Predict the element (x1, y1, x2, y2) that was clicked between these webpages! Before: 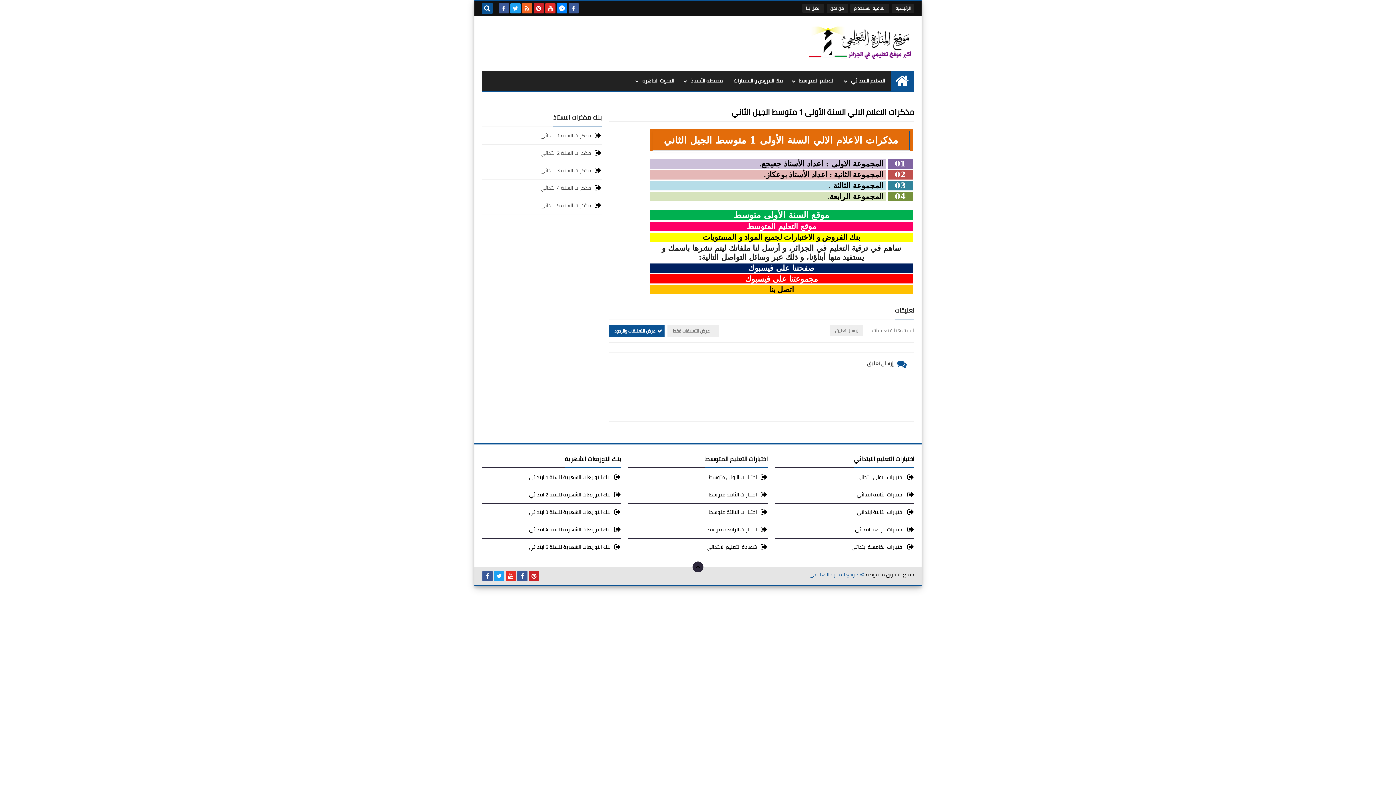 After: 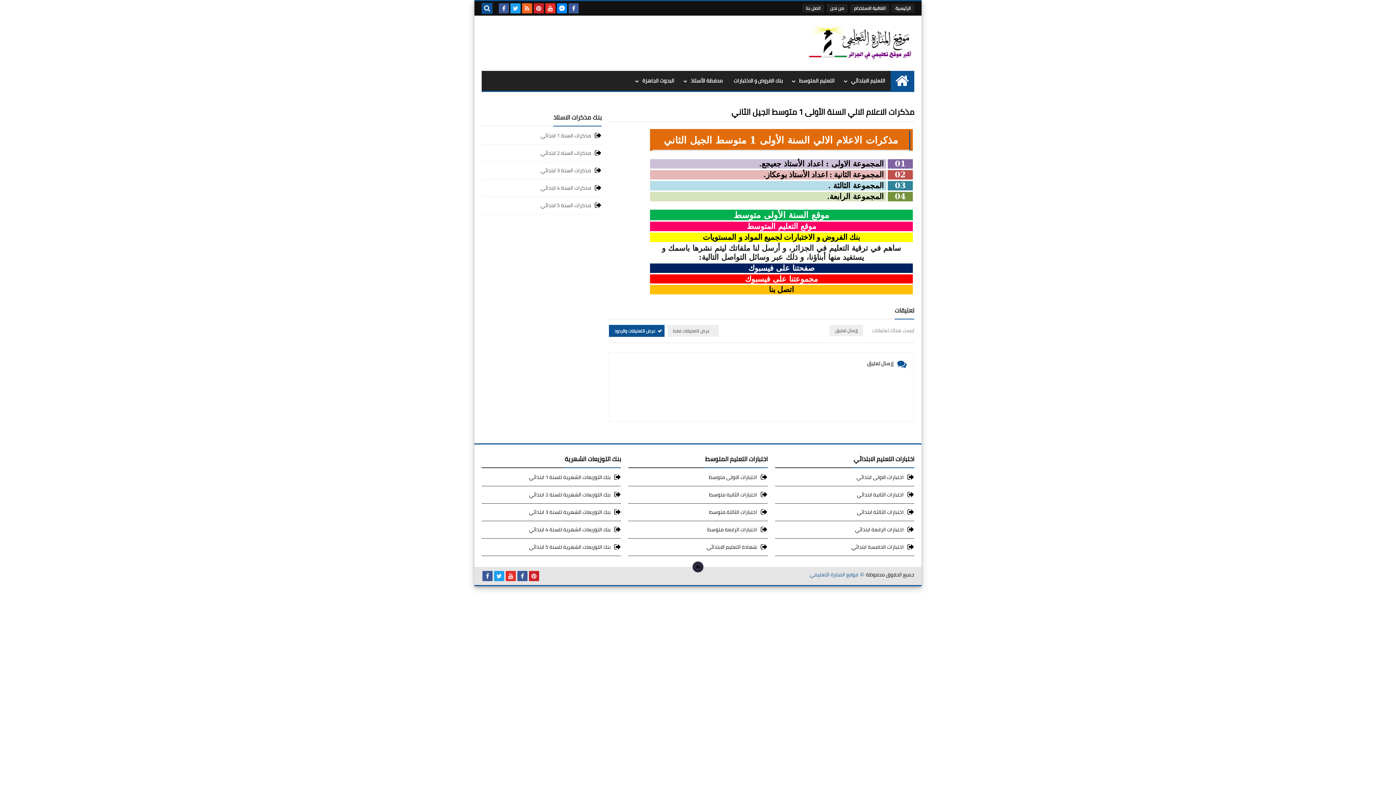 Action: bbox: (505, 571, 516, 581)